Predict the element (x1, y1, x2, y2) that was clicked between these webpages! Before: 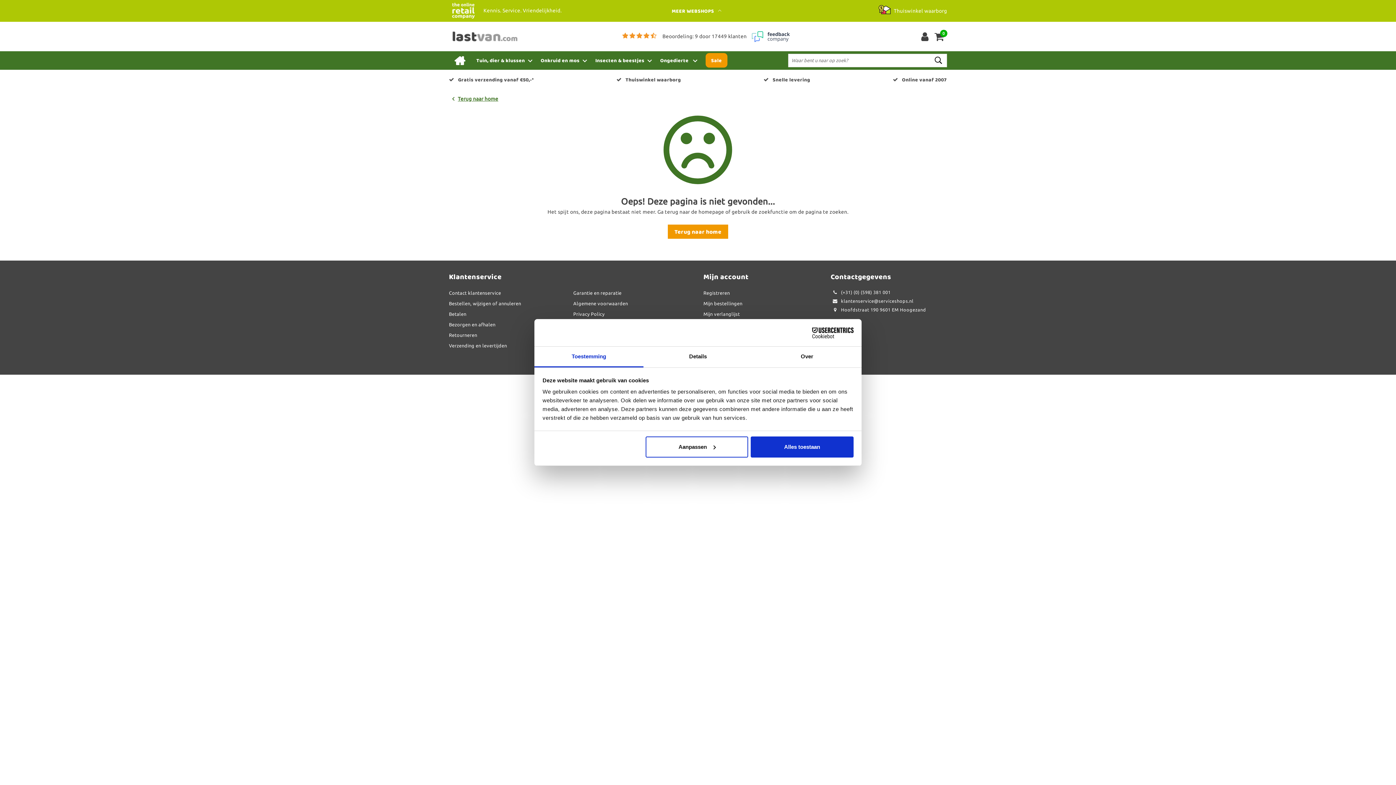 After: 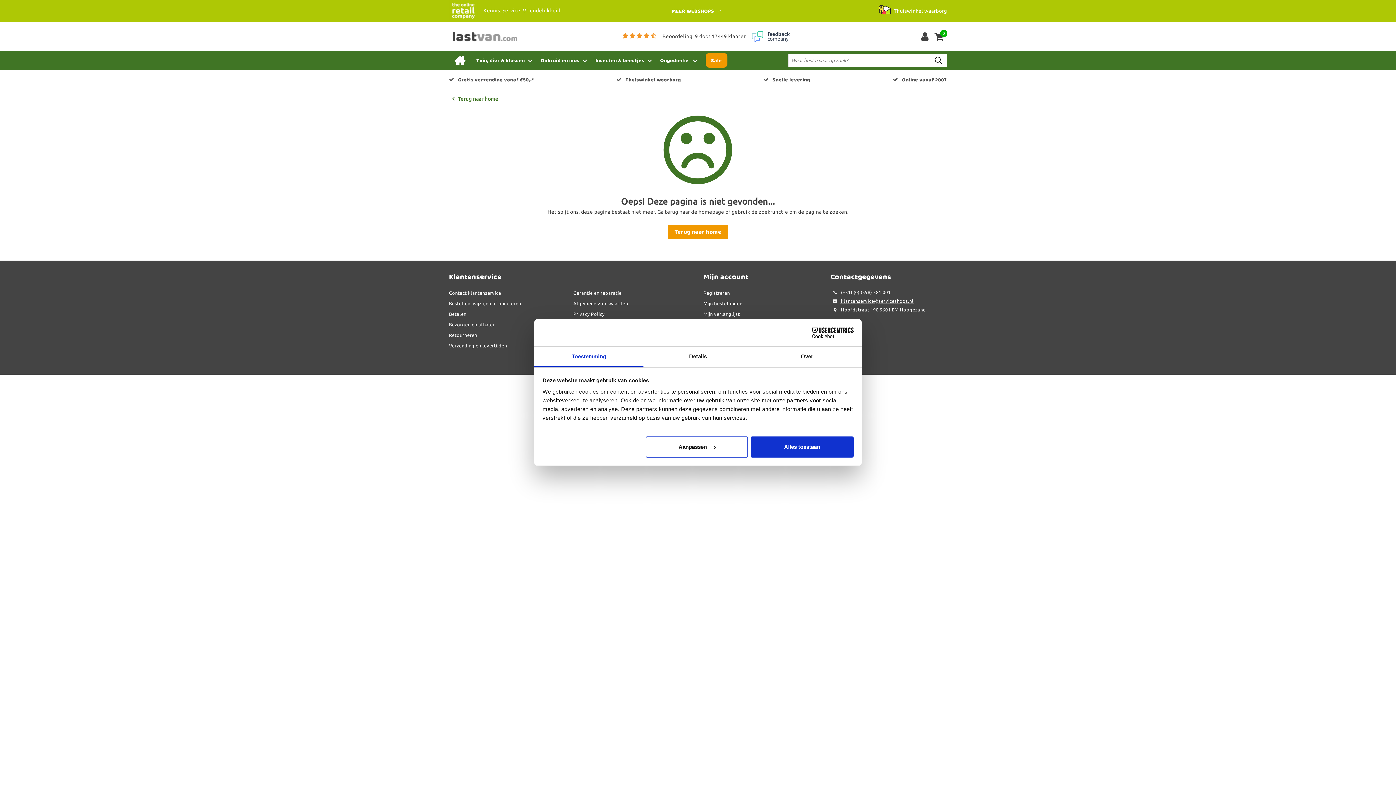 Action: label:  klantenservice@serviceshops.nl bbox: (830, 296, 913, 305)